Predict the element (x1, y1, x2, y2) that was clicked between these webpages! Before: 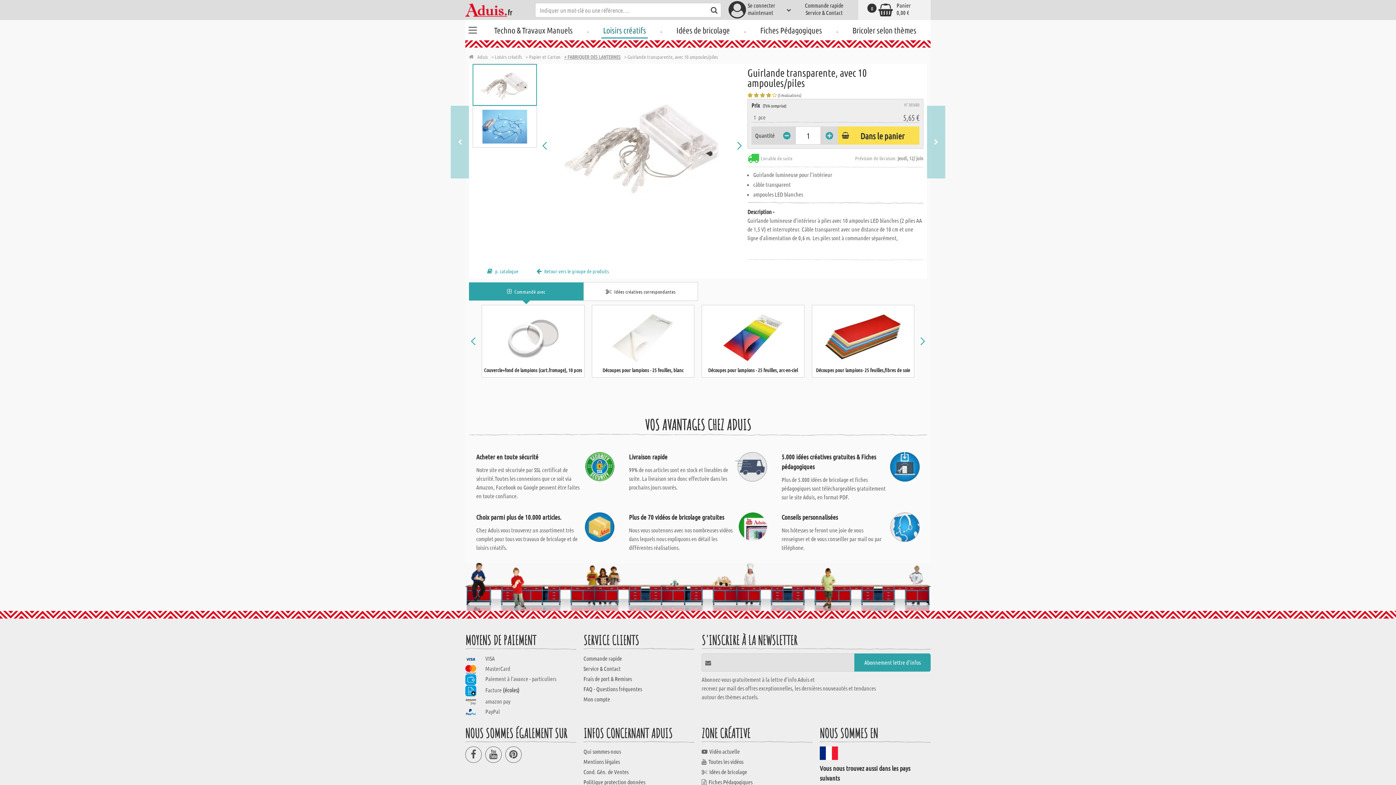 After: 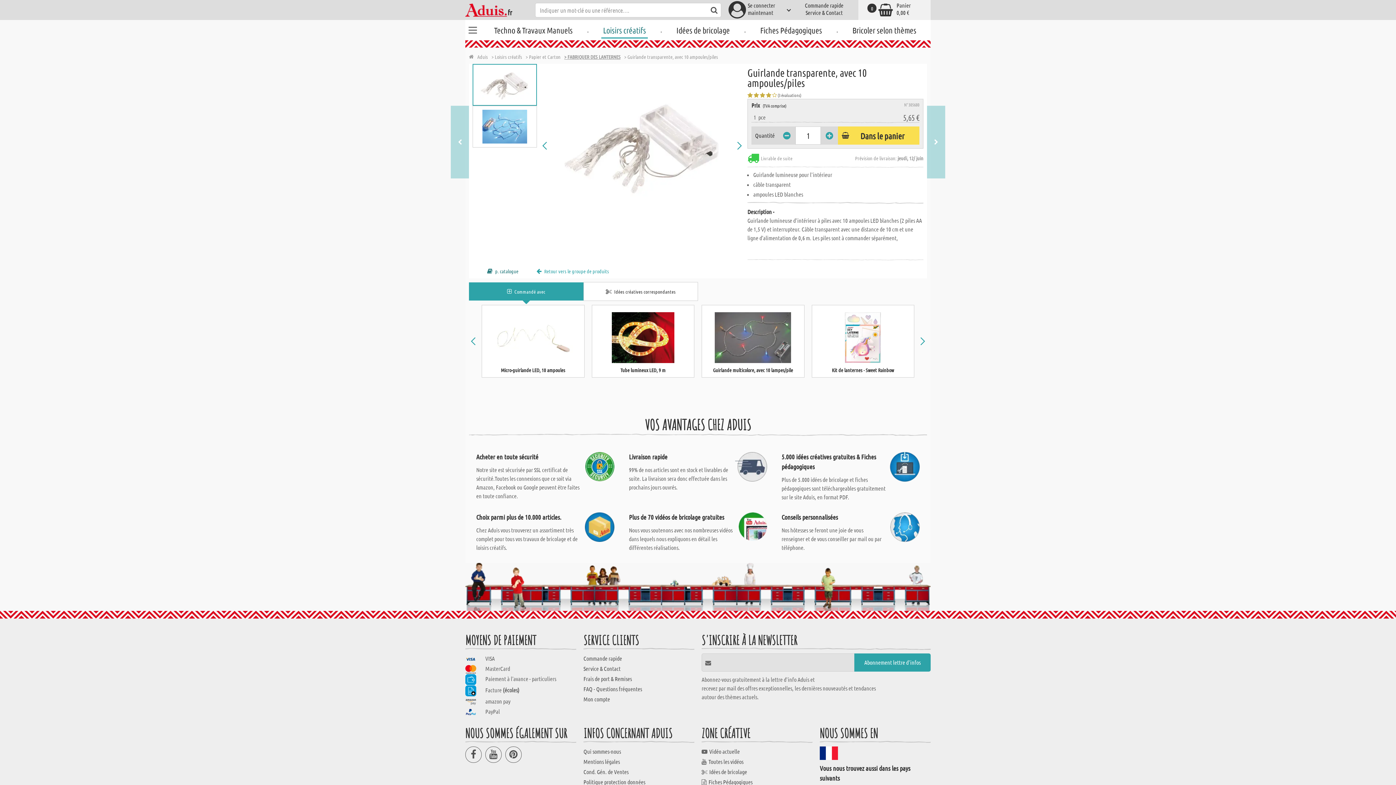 Action: bbox: (487, 267, 536, 274) label: p. catalogue